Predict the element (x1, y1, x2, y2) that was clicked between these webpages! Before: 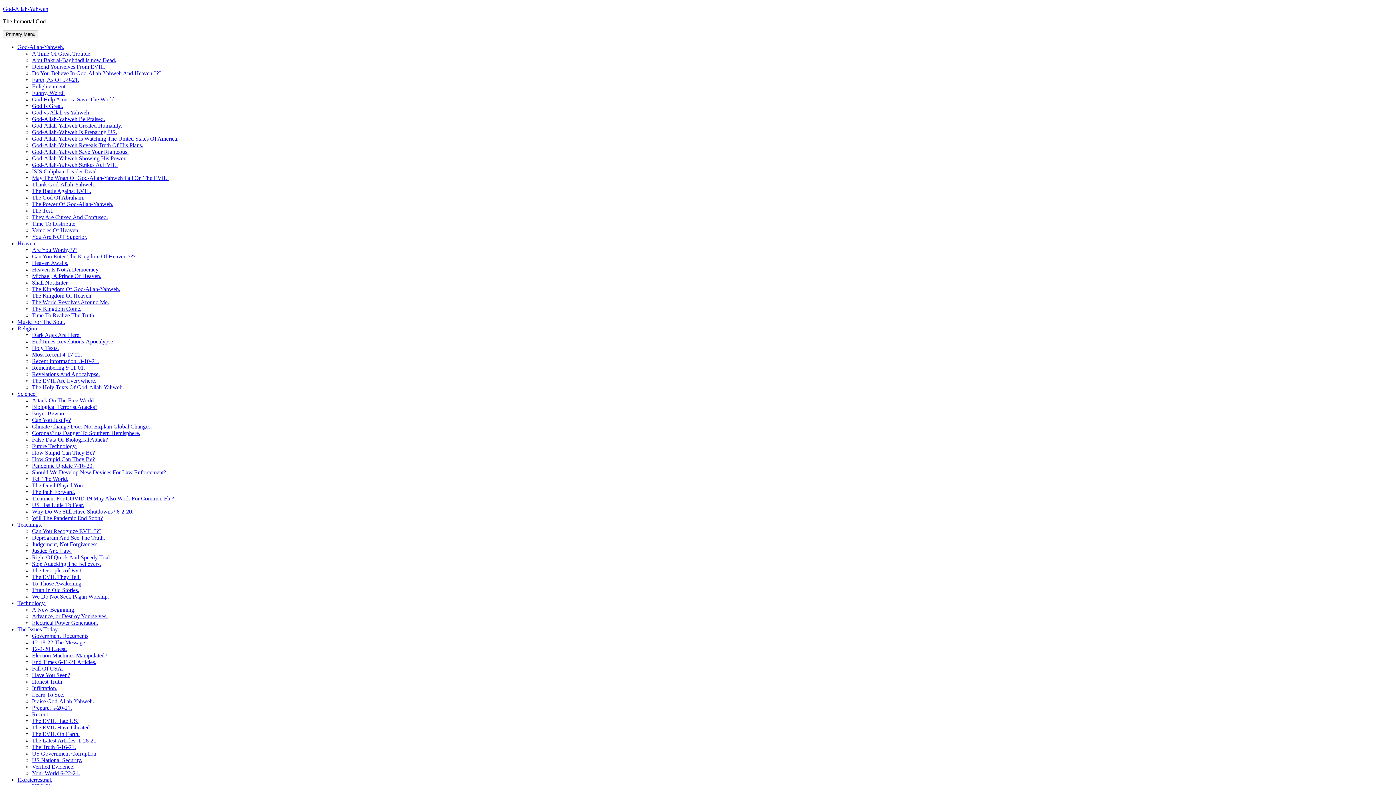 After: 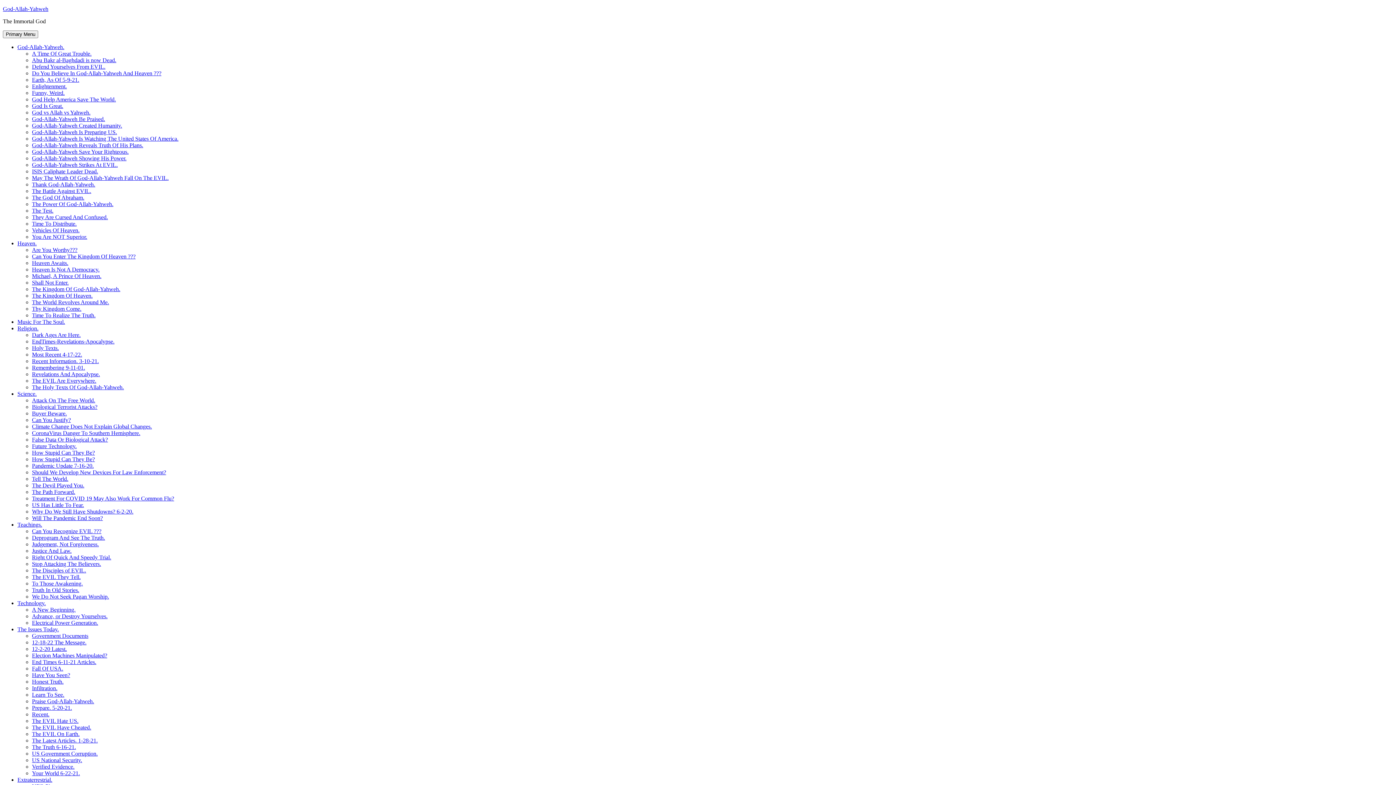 Action: bbox: (32, 312, 95, 318) label: Time To Realize The Truth.